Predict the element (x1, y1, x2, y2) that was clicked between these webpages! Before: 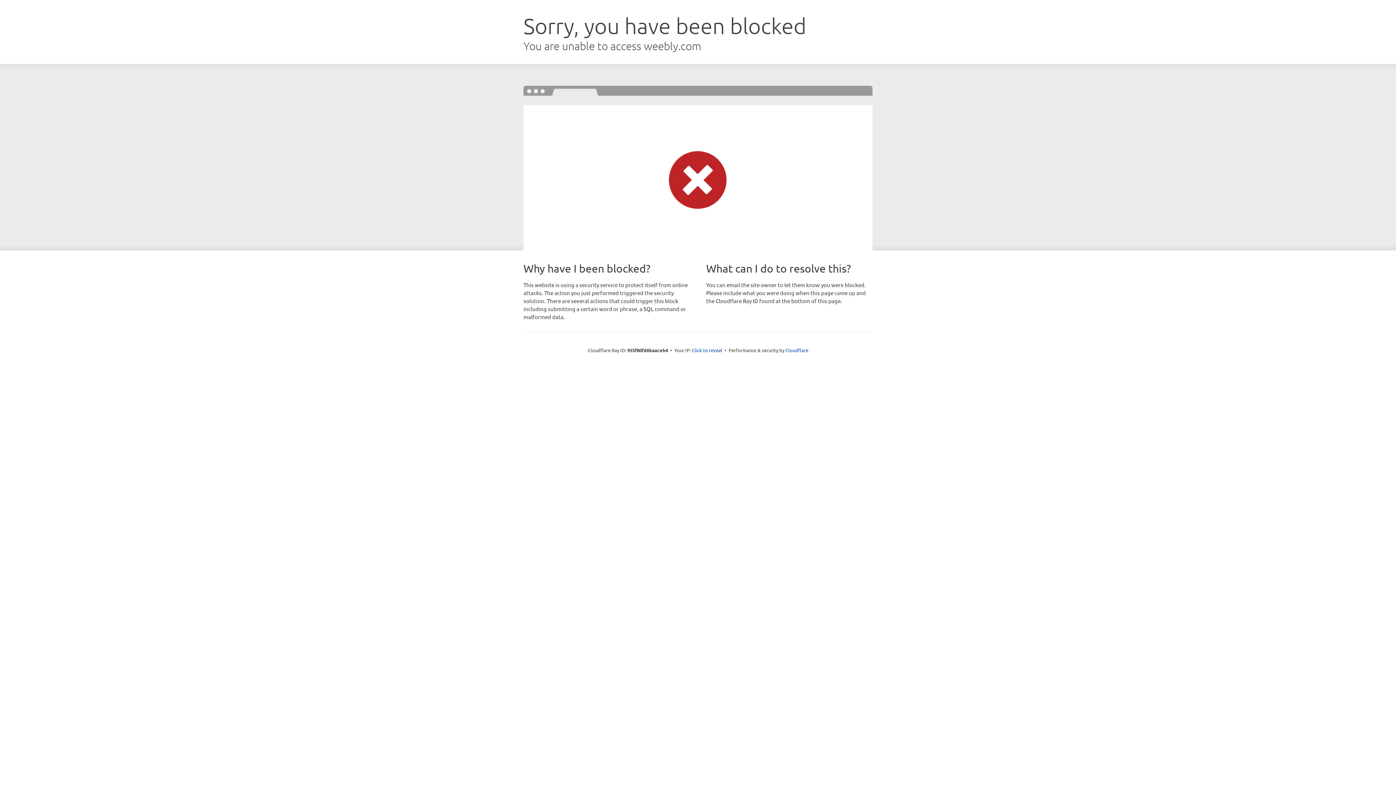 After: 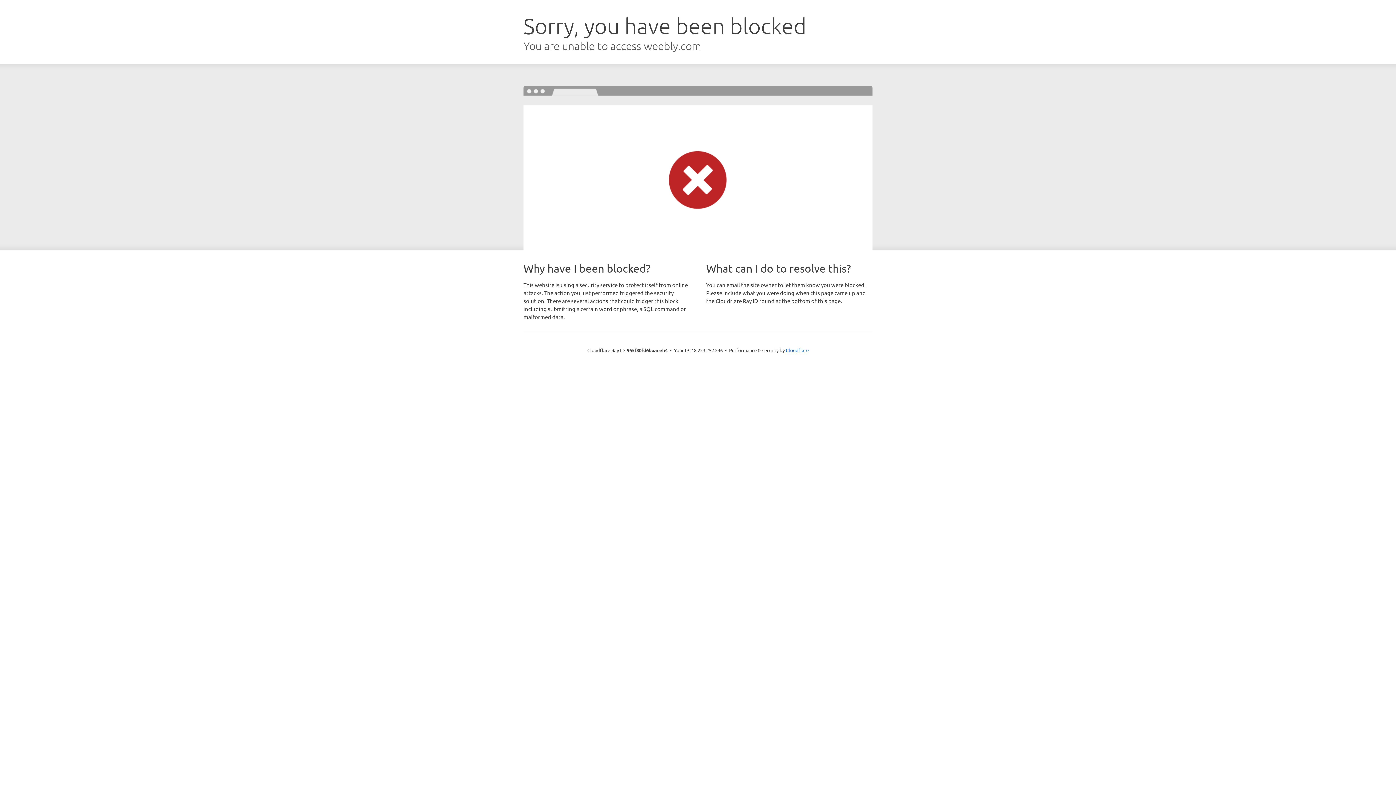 Action: label: Click to reveal bbox: (692, 346, 722, 353)